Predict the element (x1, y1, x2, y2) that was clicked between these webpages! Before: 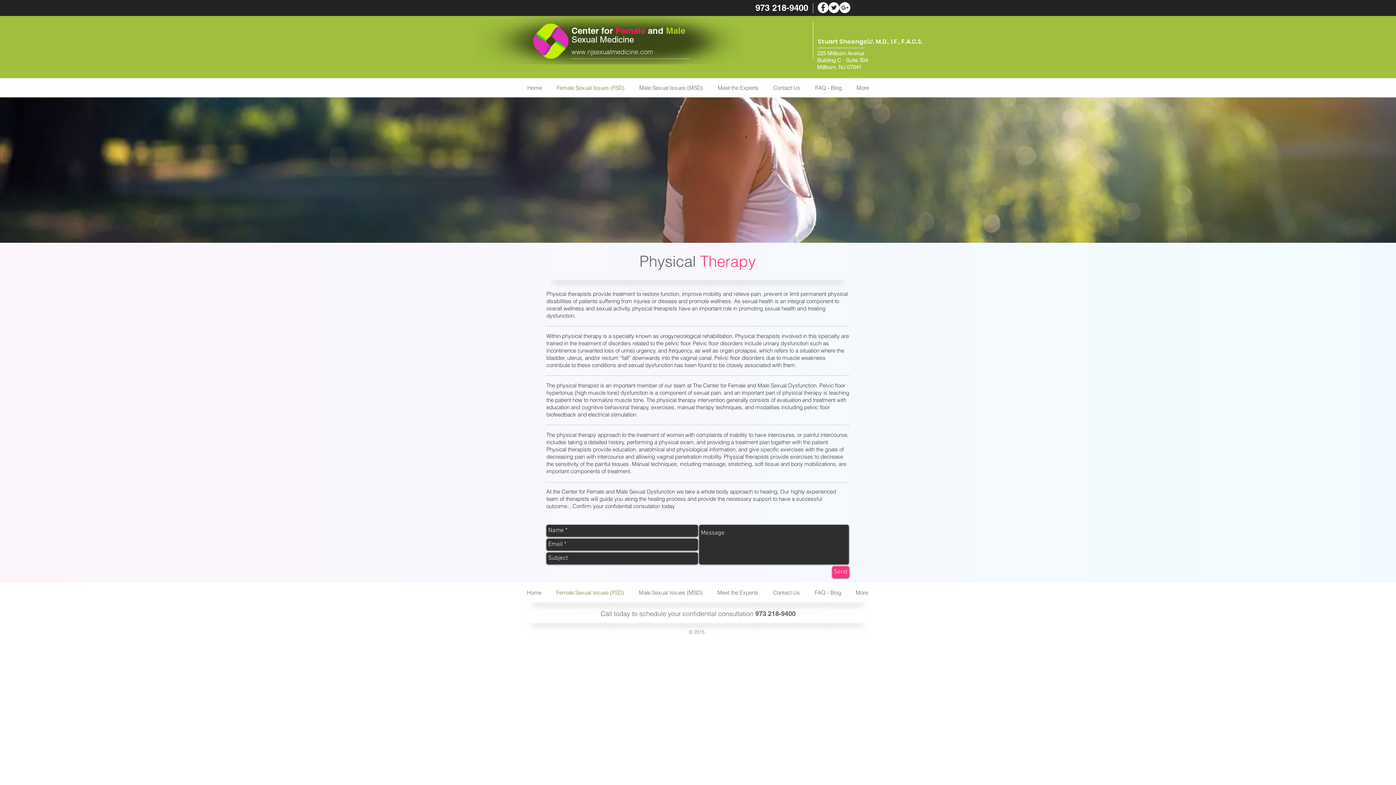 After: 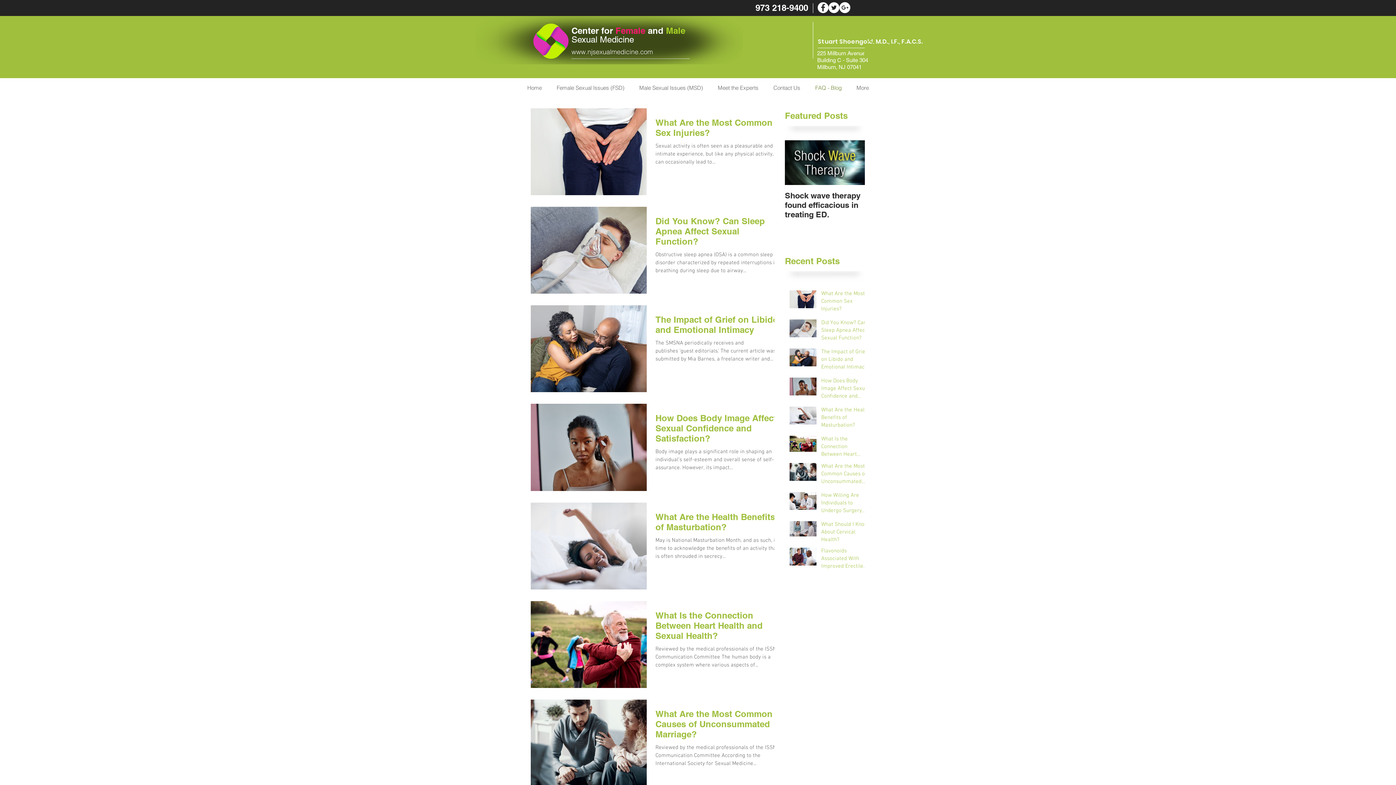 Action: label: FAQ - Blog bbox: (808, 82, 849, 92)